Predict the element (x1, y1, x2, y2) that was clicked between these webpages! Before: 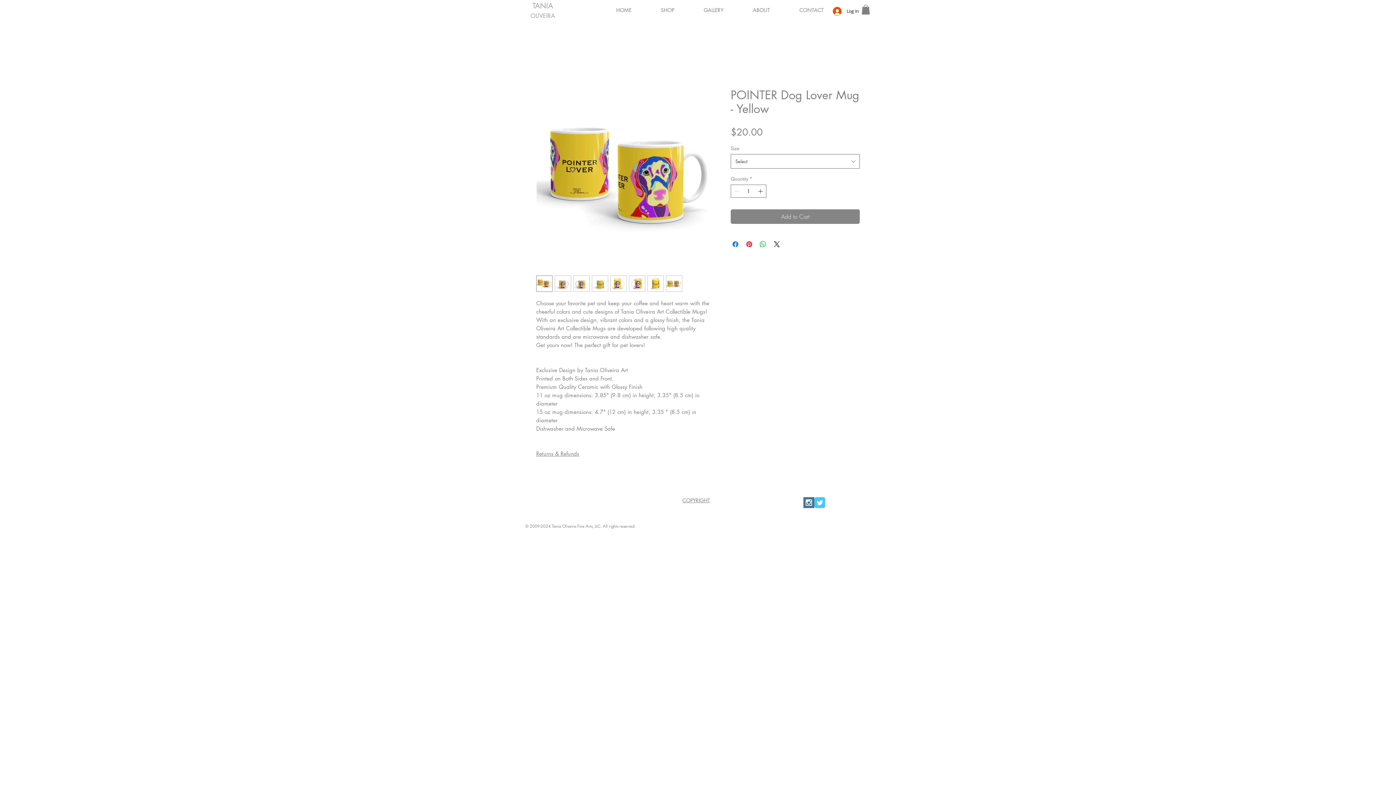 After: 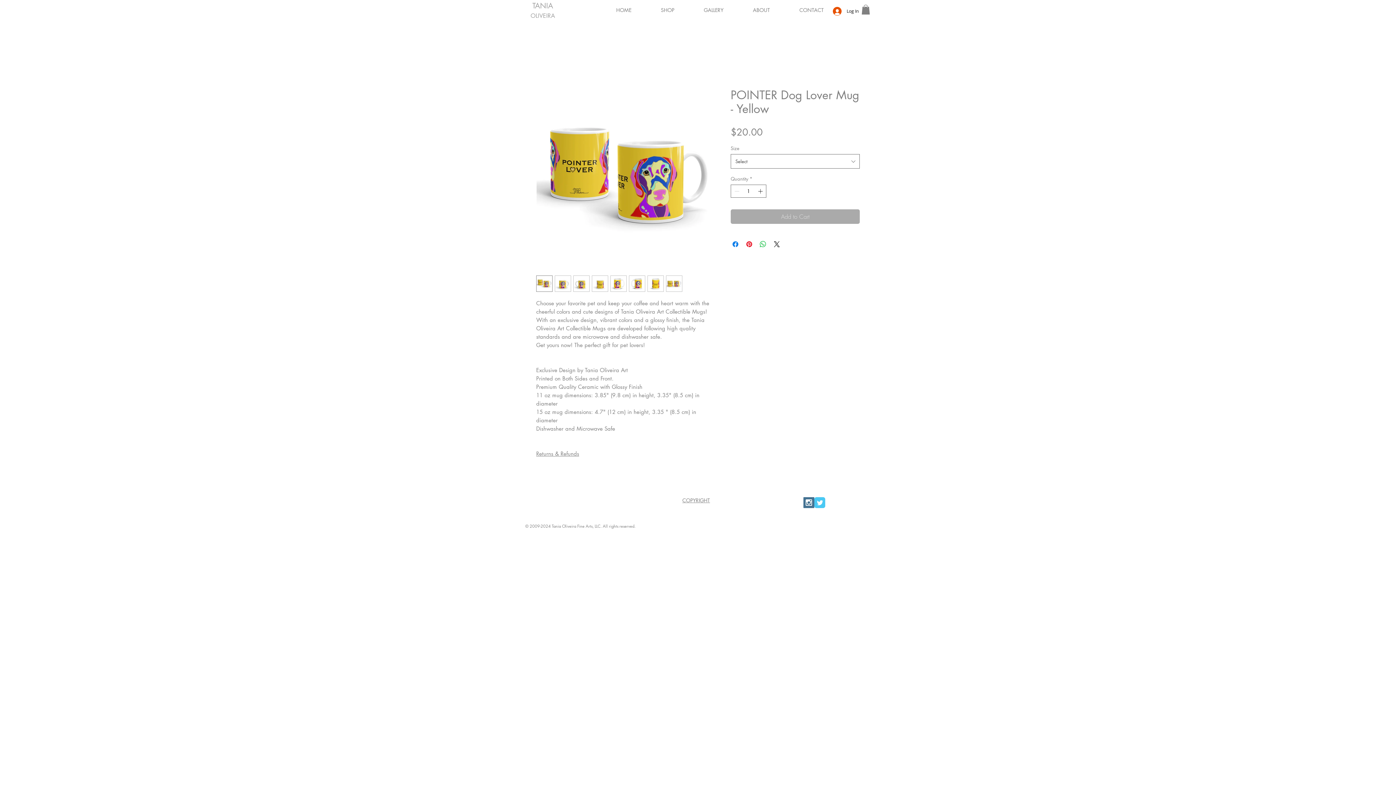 Action: label: Add to Cart bbox: (730, 209, 860, 223)